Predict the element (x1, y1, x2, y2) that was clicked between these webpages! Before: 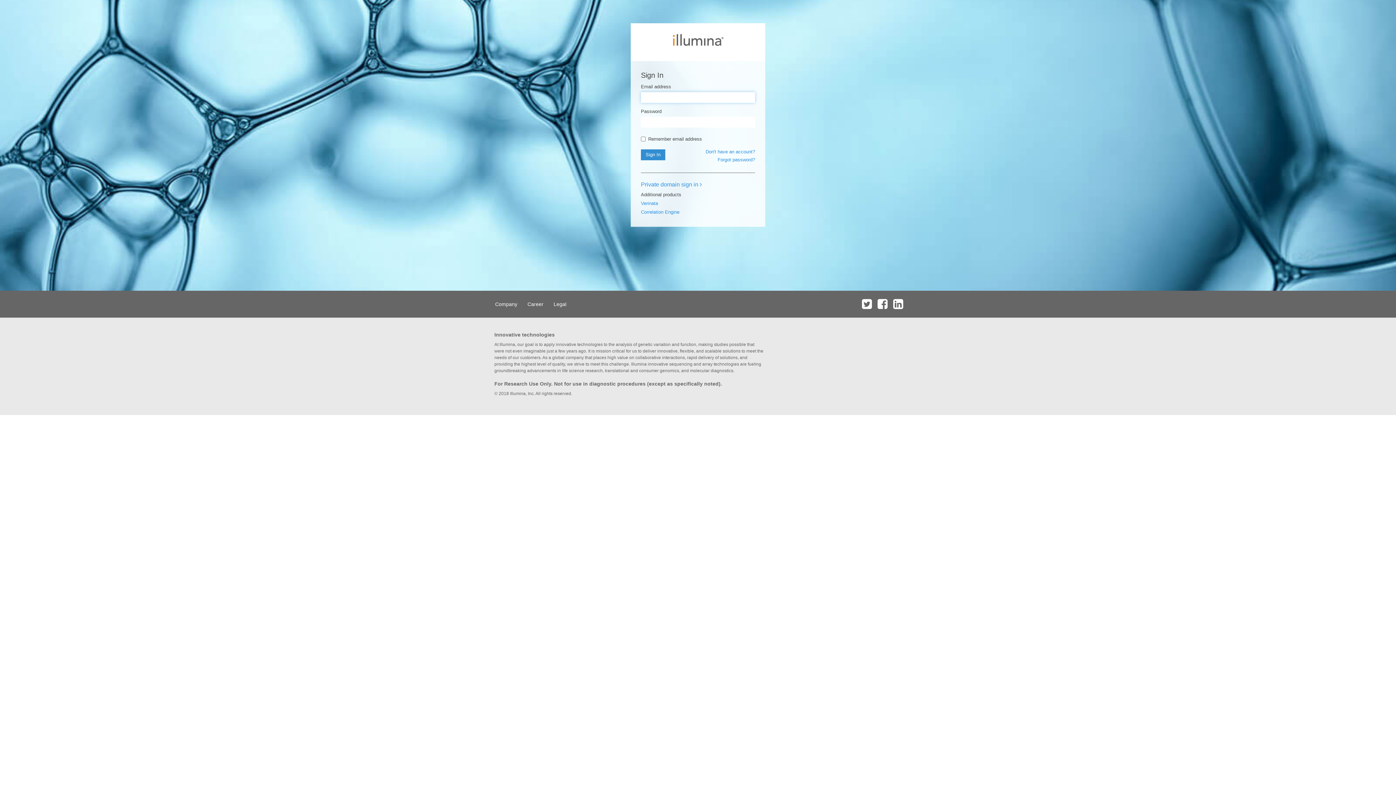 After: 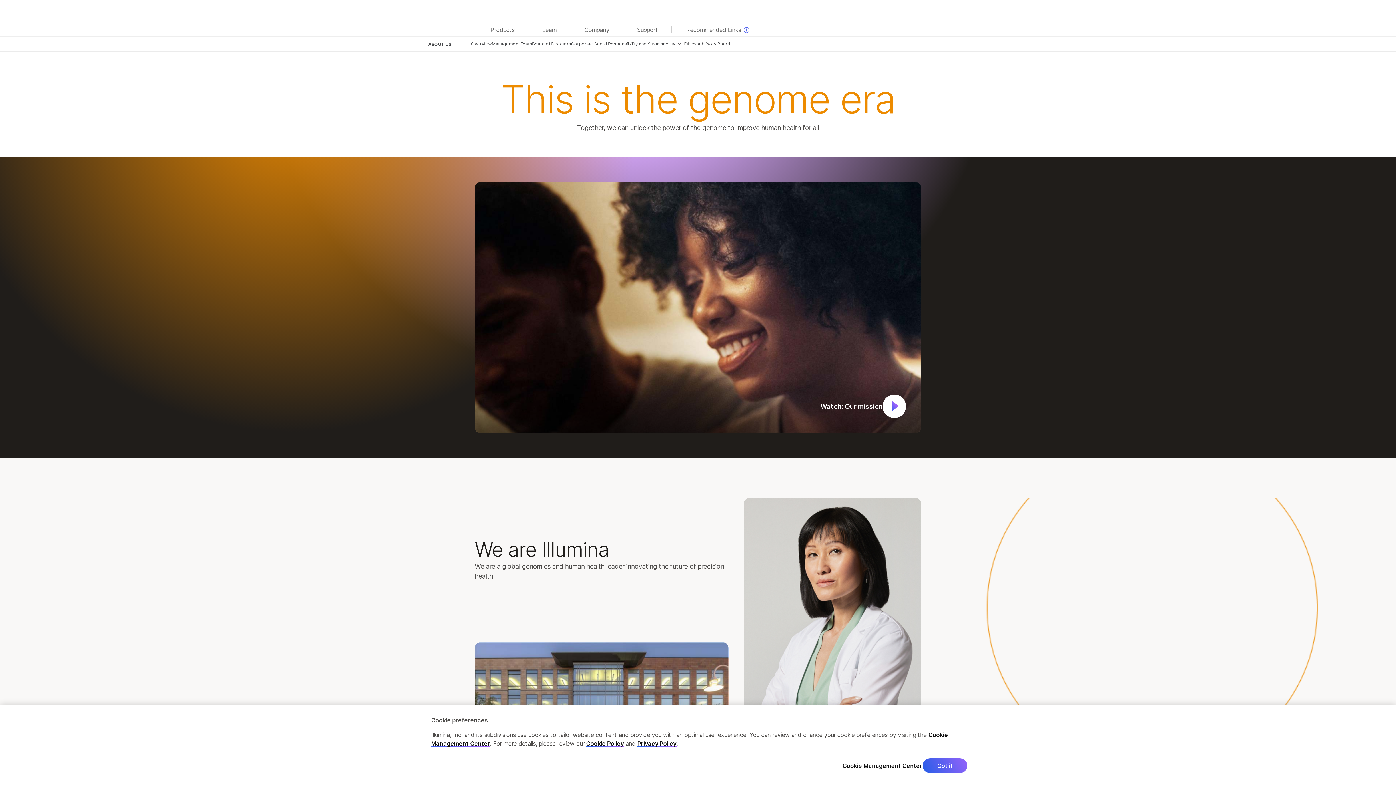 Action: bbox: (490, 290, 521, 317) label: Company